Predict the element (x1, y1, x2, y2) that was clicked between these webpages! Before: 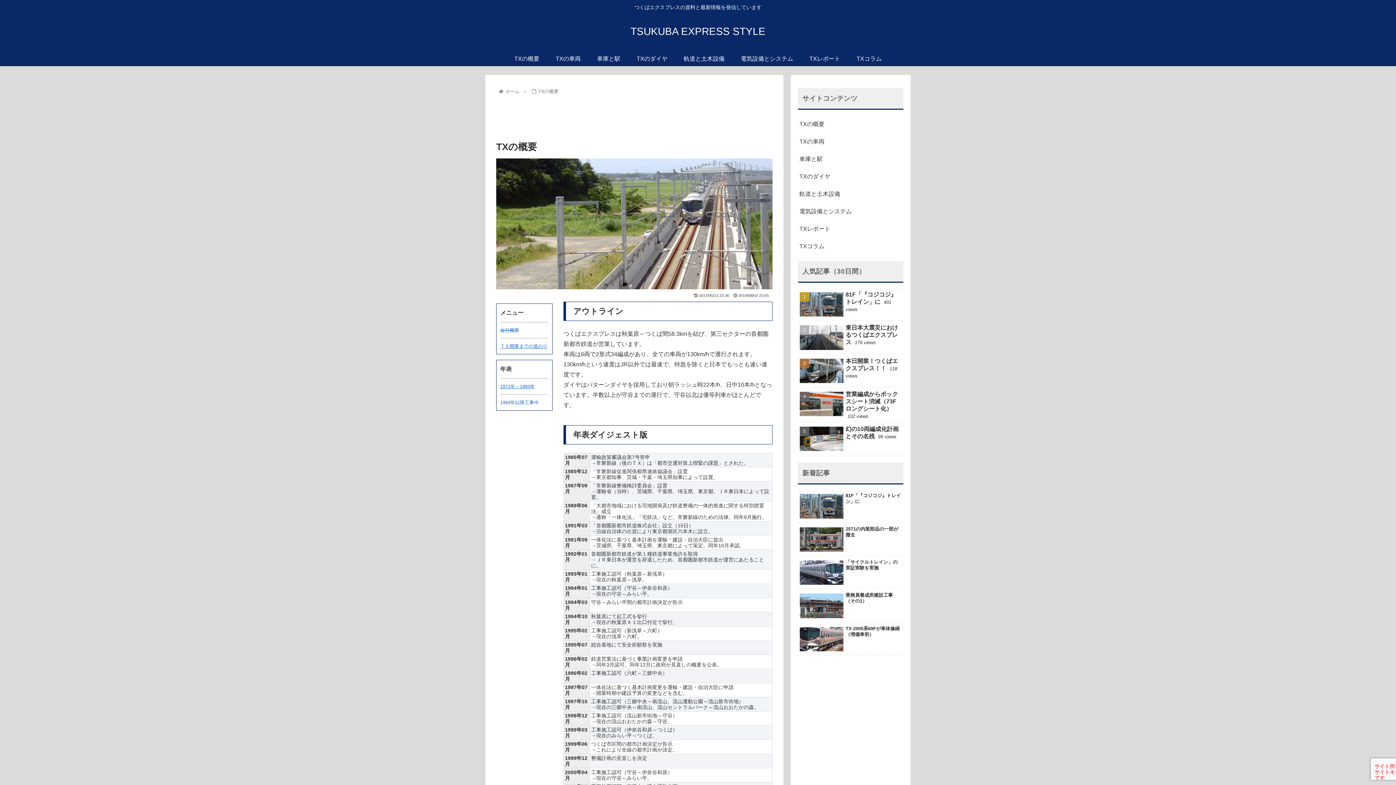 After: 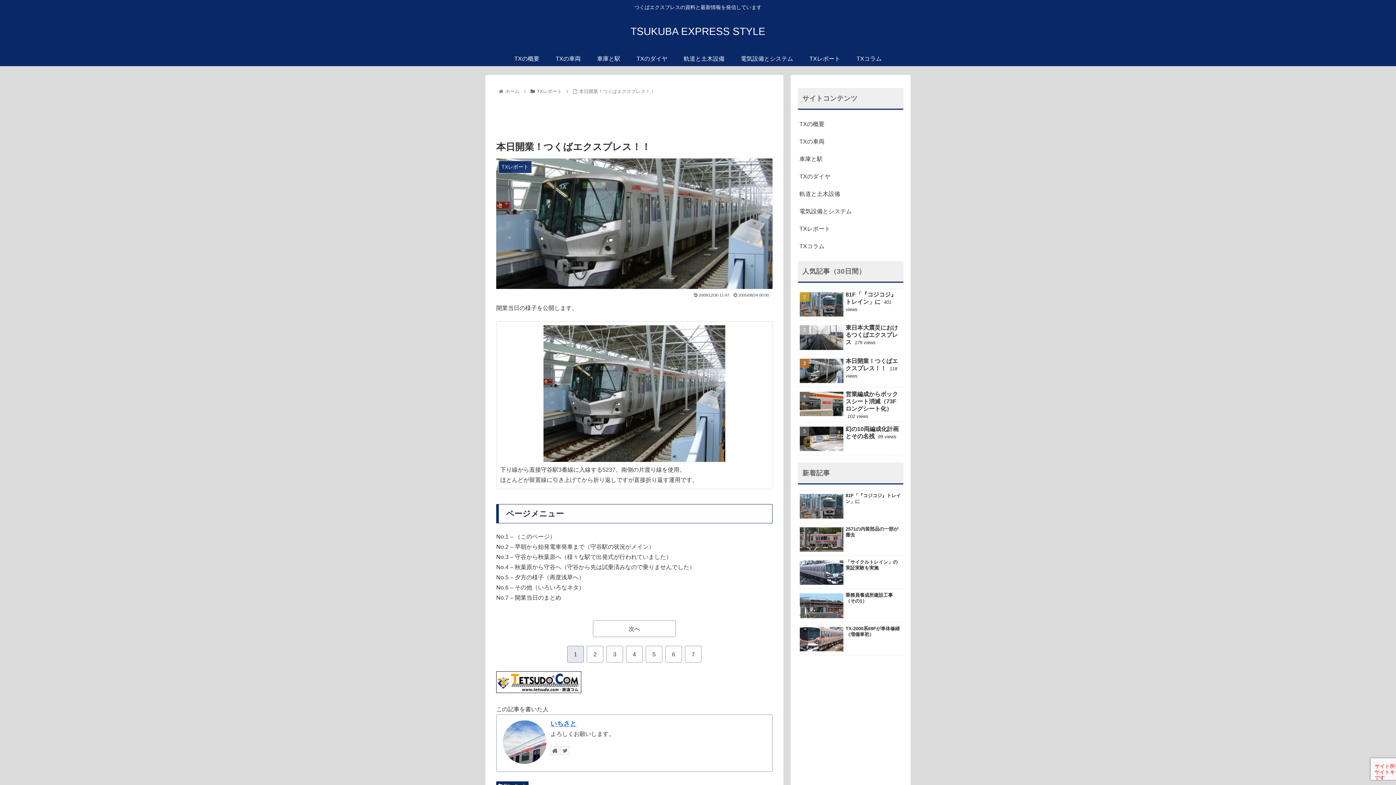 Action: label: 本日開業！つくばエクスプレス！！ 118 views bbox: (798, 355, 903, 387)